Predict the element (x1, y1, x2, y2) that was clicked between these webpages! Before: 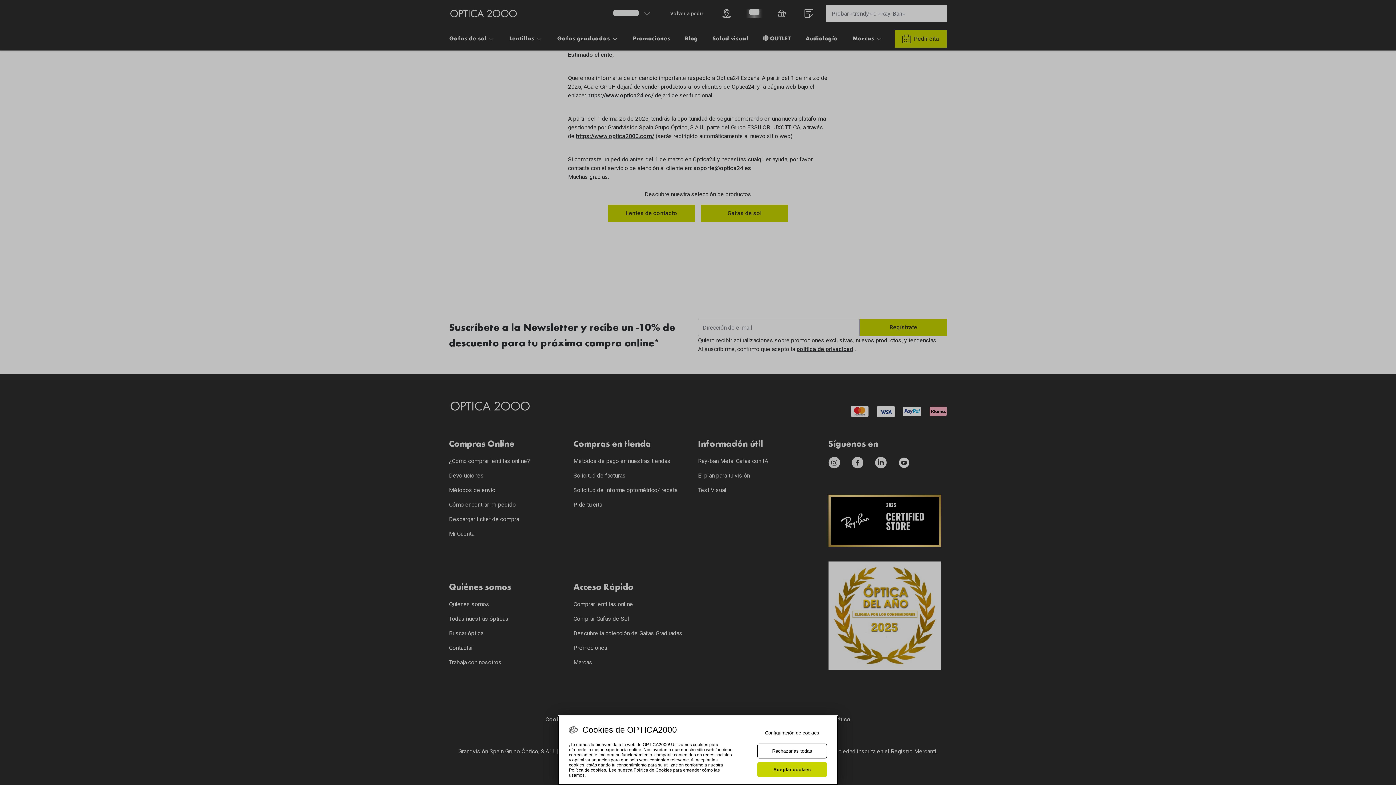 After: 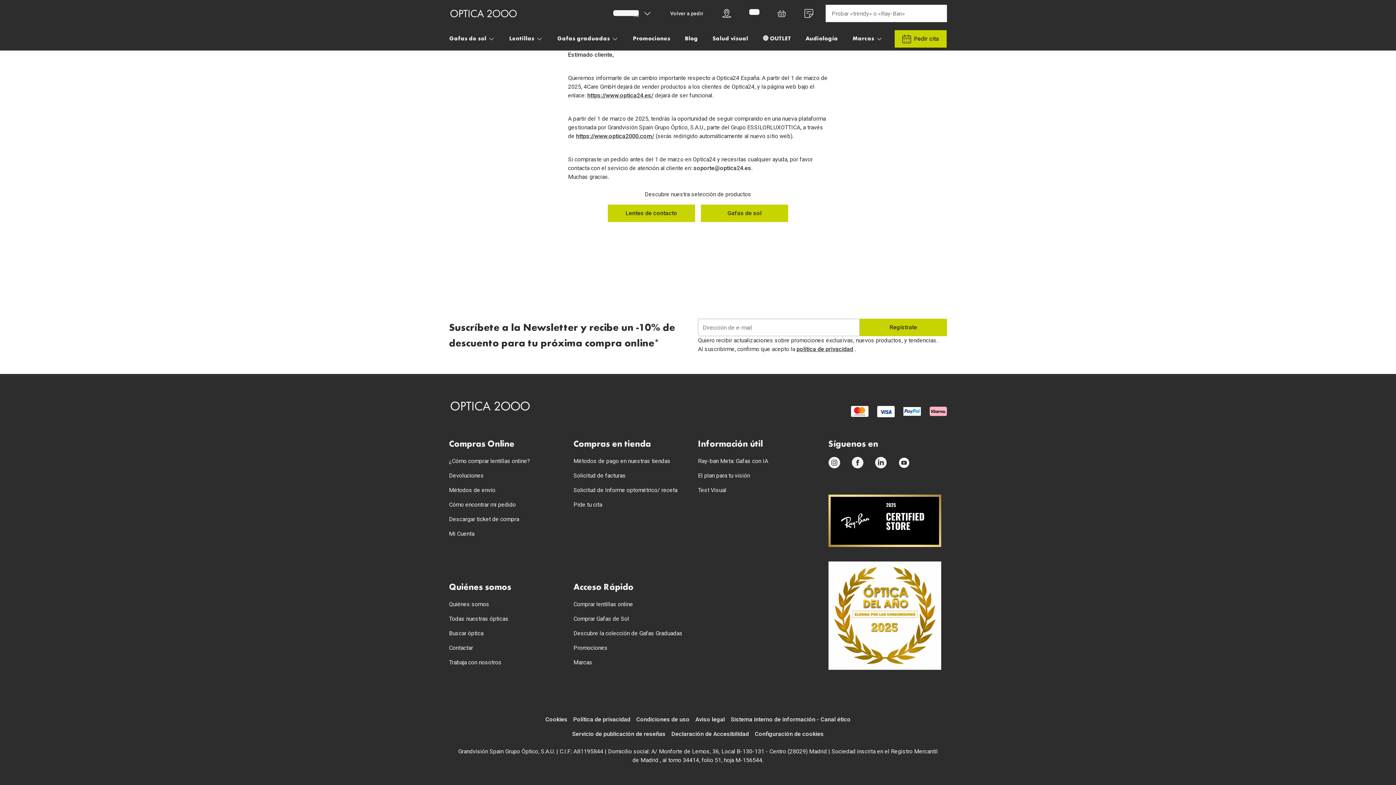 Action: label: Aceptar cookies bbox: (757, 765, 827, 780)